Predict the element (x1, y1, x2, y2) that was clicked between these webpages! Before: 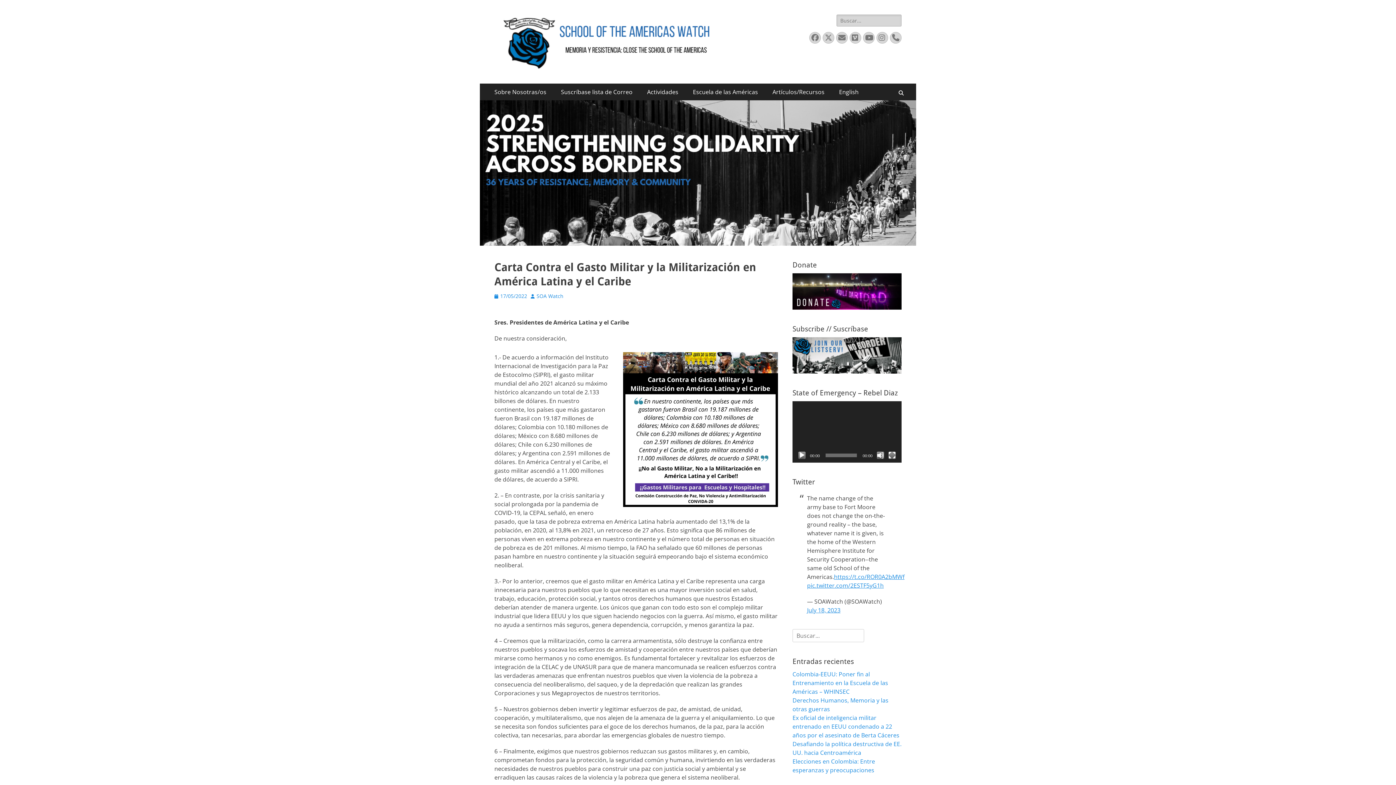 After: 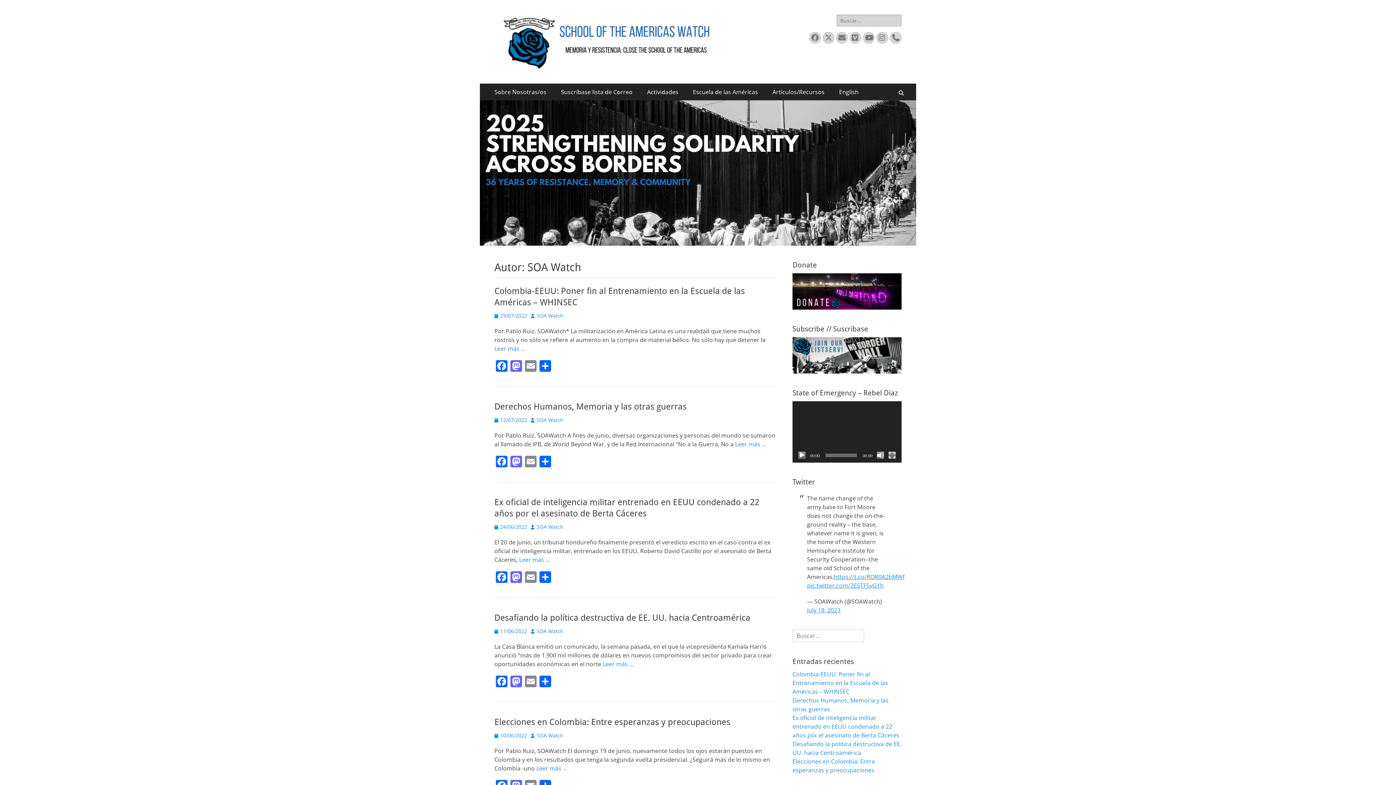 Action: bbox: (530, 292, 563, 299) label: SOA Watch